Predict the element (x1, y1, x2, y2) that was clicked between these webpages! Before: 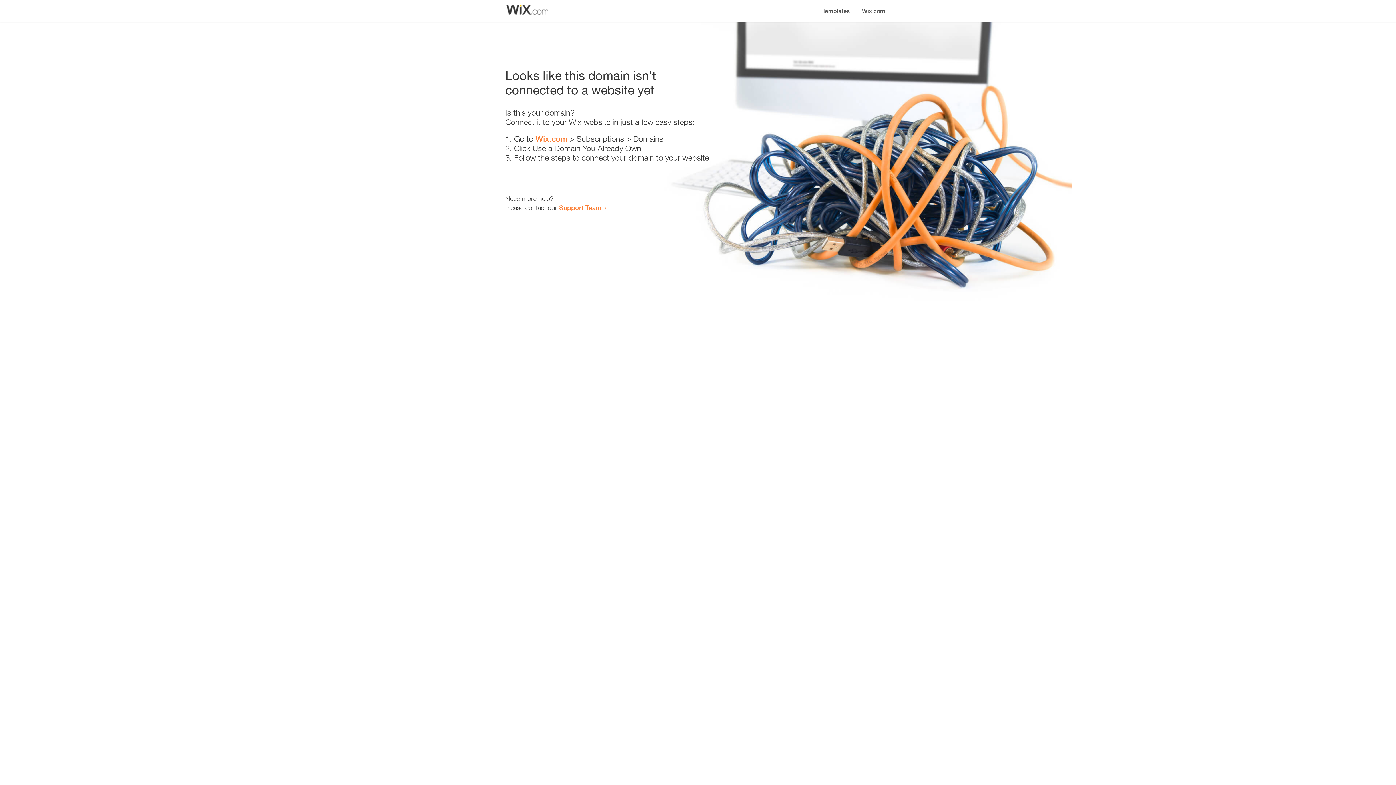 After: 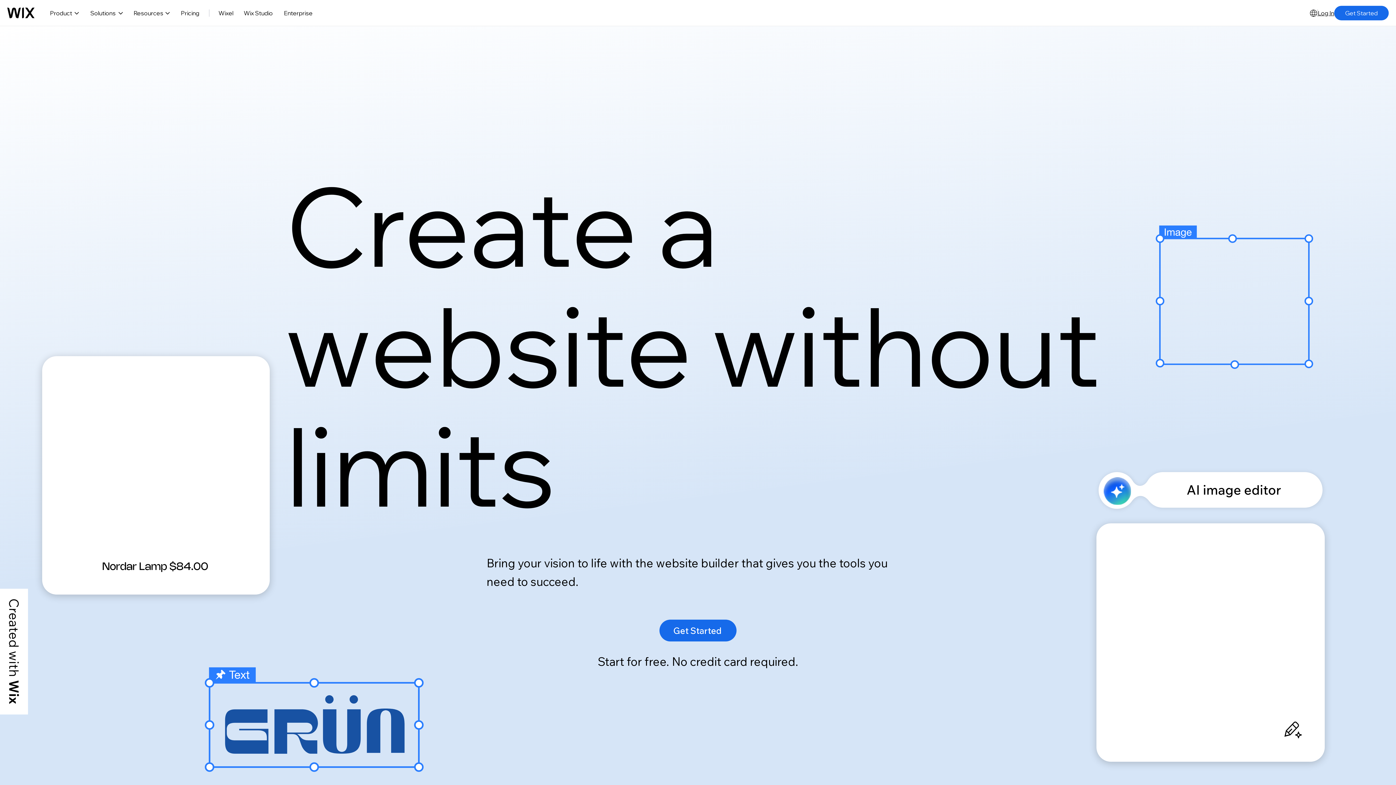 Action: label: Wix.com bbox: (856, 0, 890, 14)